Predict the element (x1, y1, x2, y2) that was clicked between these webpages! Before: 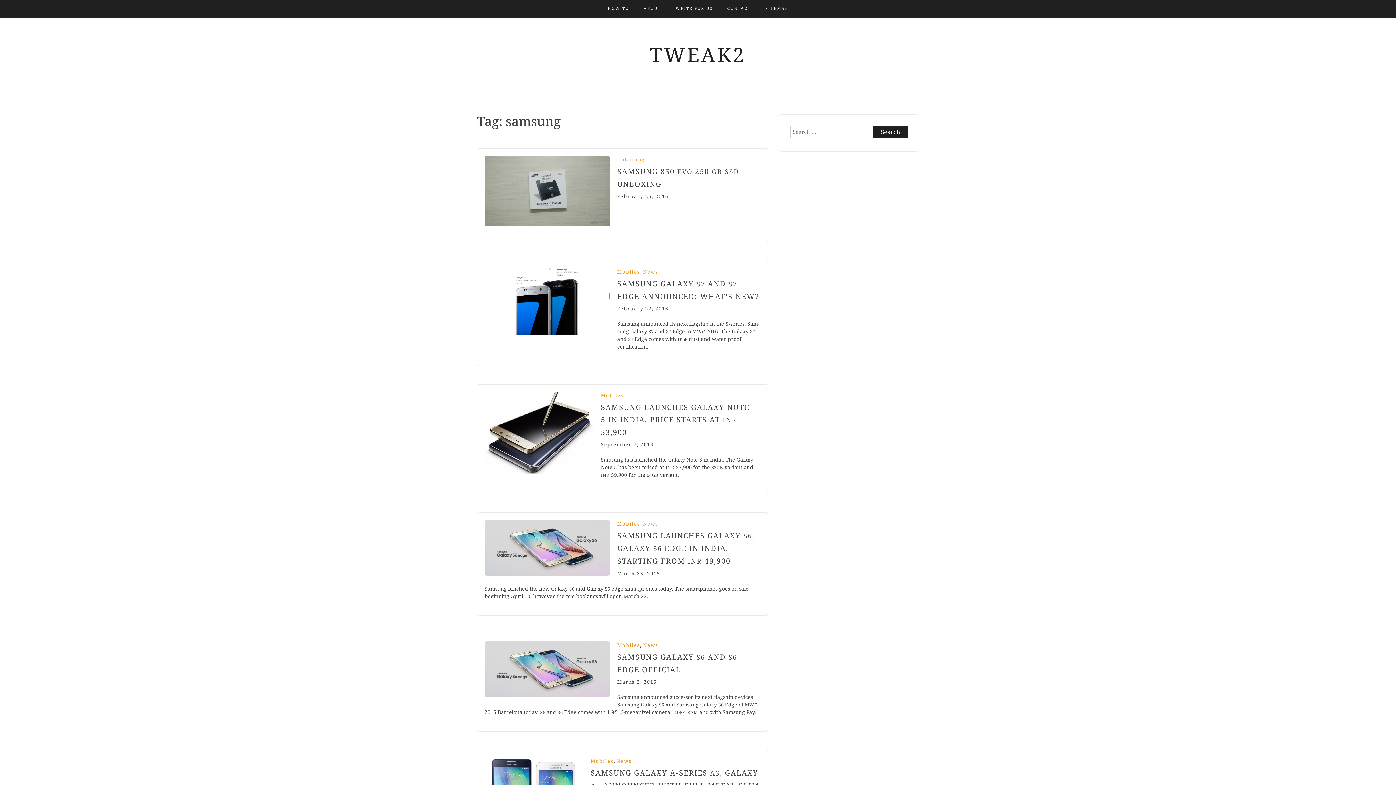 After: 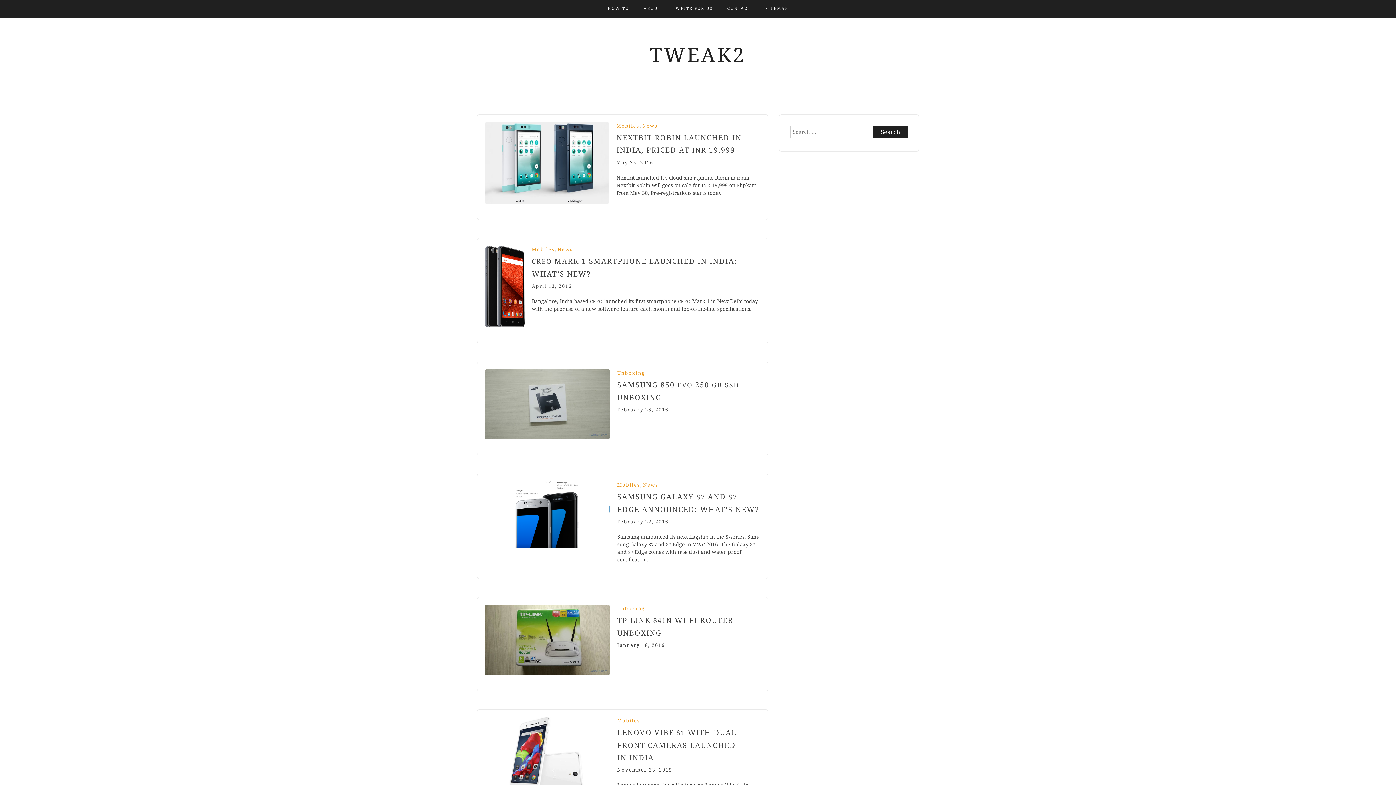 Action: label: TWEAK2 bbox: (650, 43, 746, 66)